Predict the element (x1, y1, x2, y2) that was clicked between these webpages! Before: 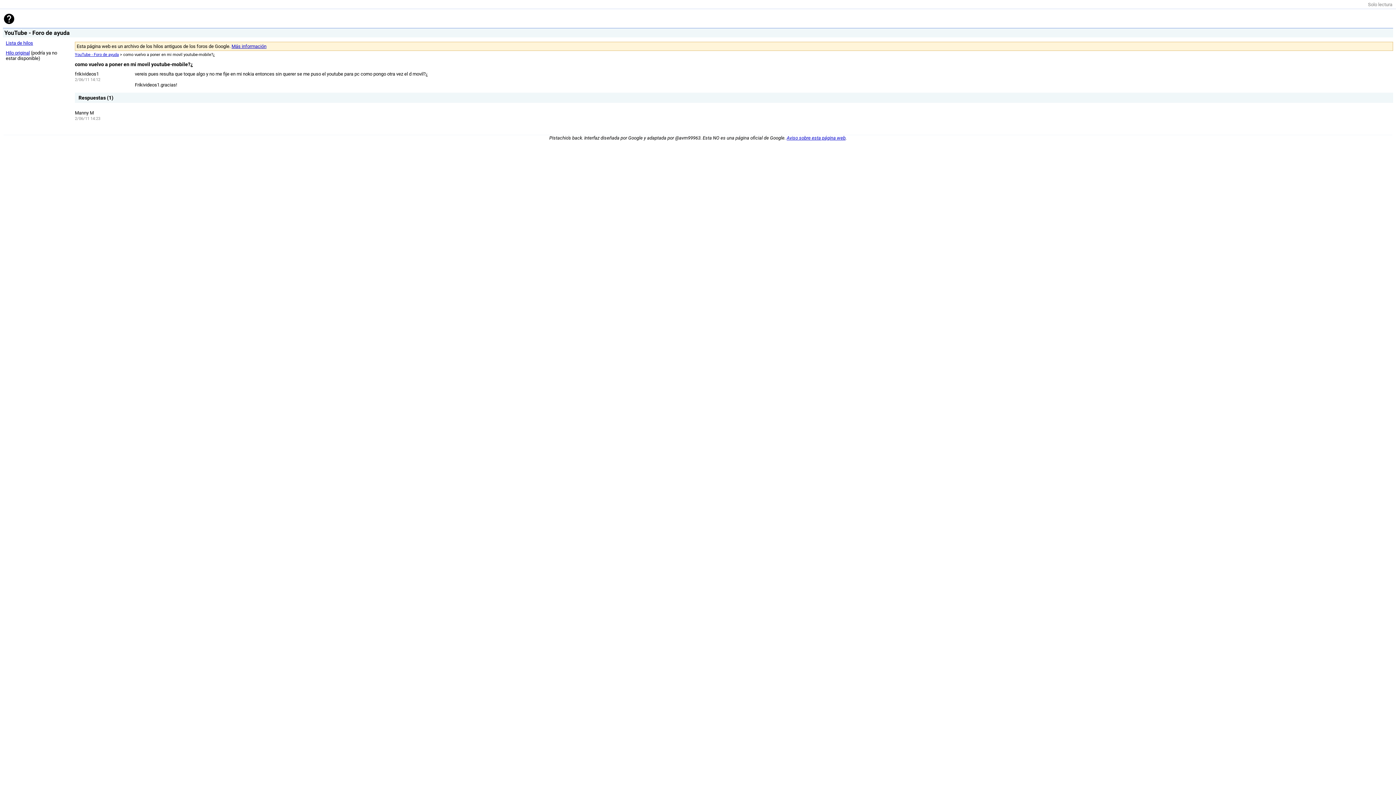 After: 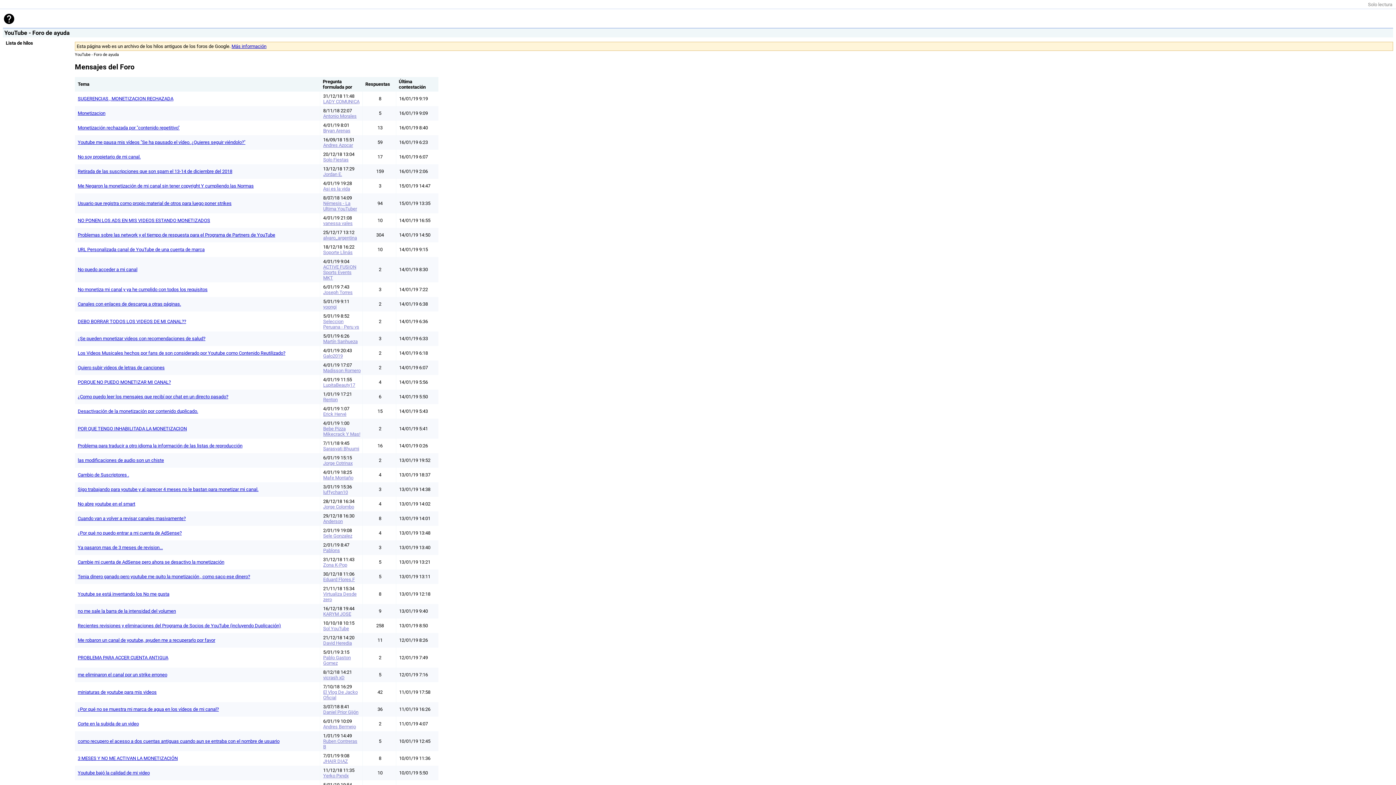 Action: bbox: (2, 15, 17, 21)